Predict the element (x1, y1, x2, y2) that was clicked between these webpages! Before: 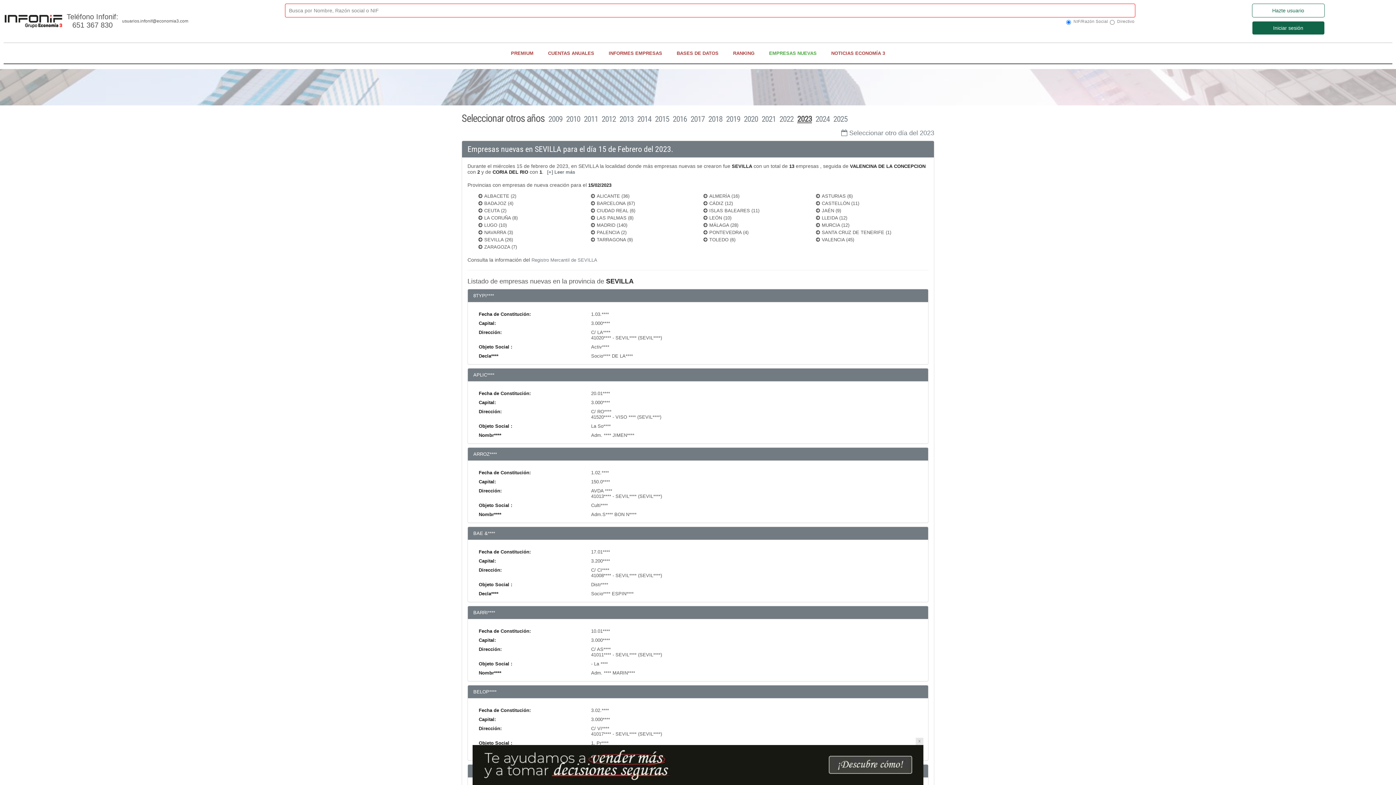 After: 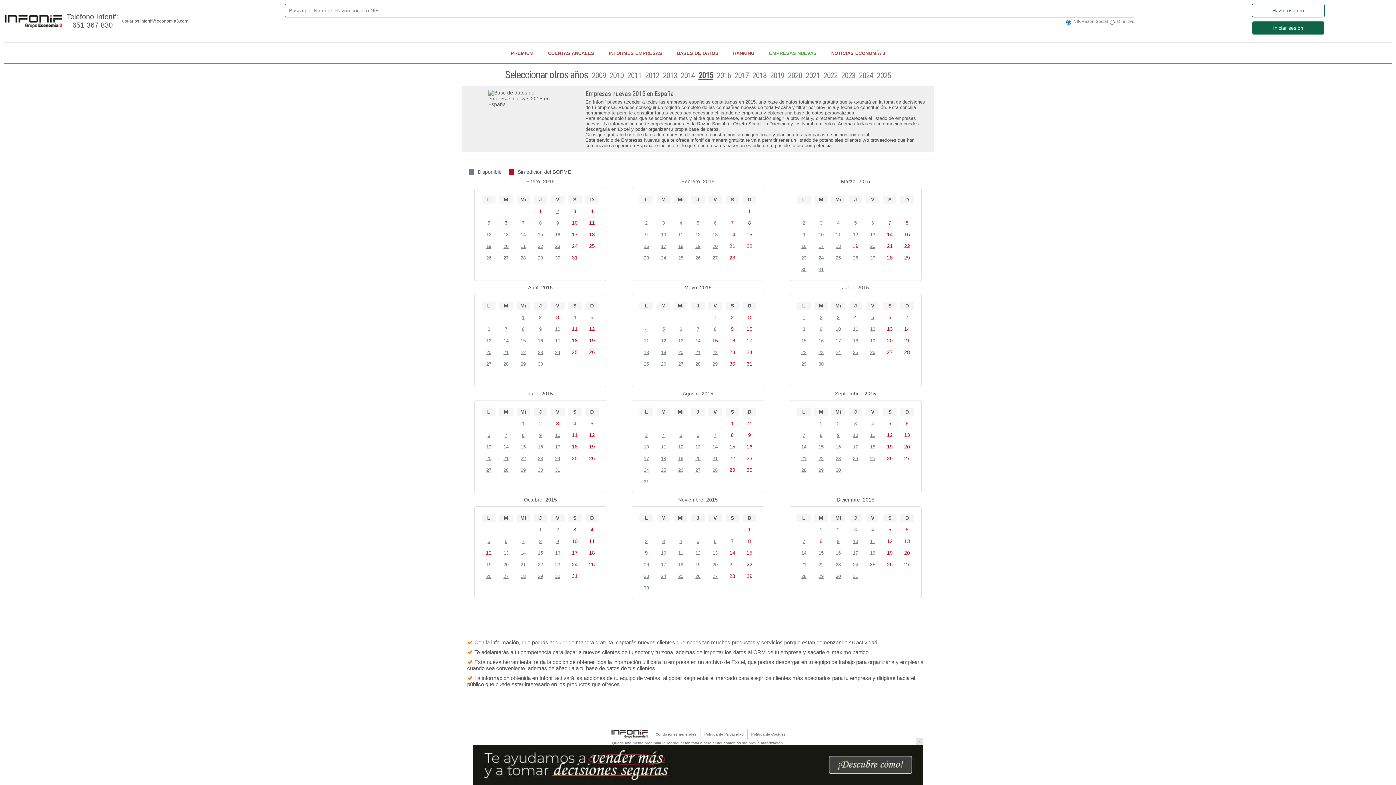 Action: label: 2015 bbox: (655, 114, 669, 123)